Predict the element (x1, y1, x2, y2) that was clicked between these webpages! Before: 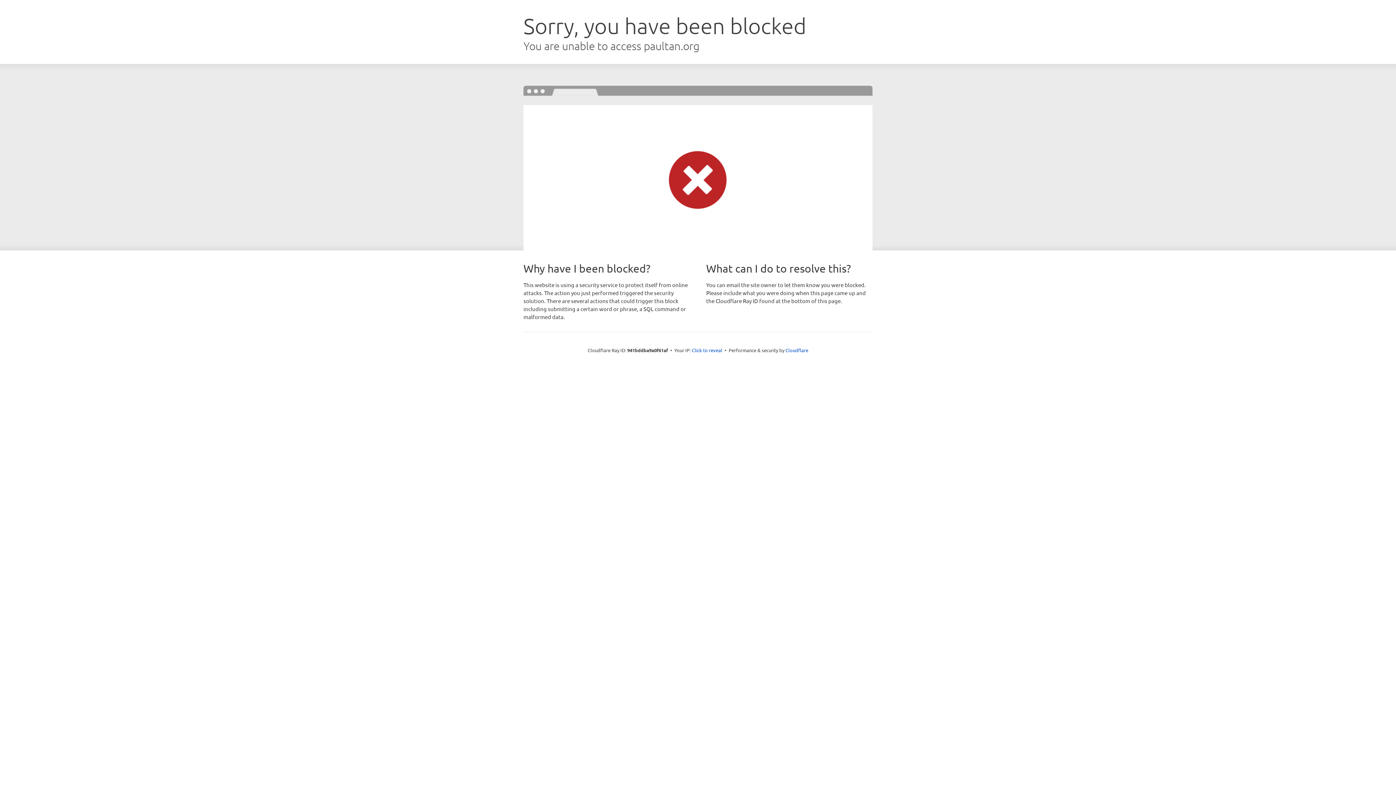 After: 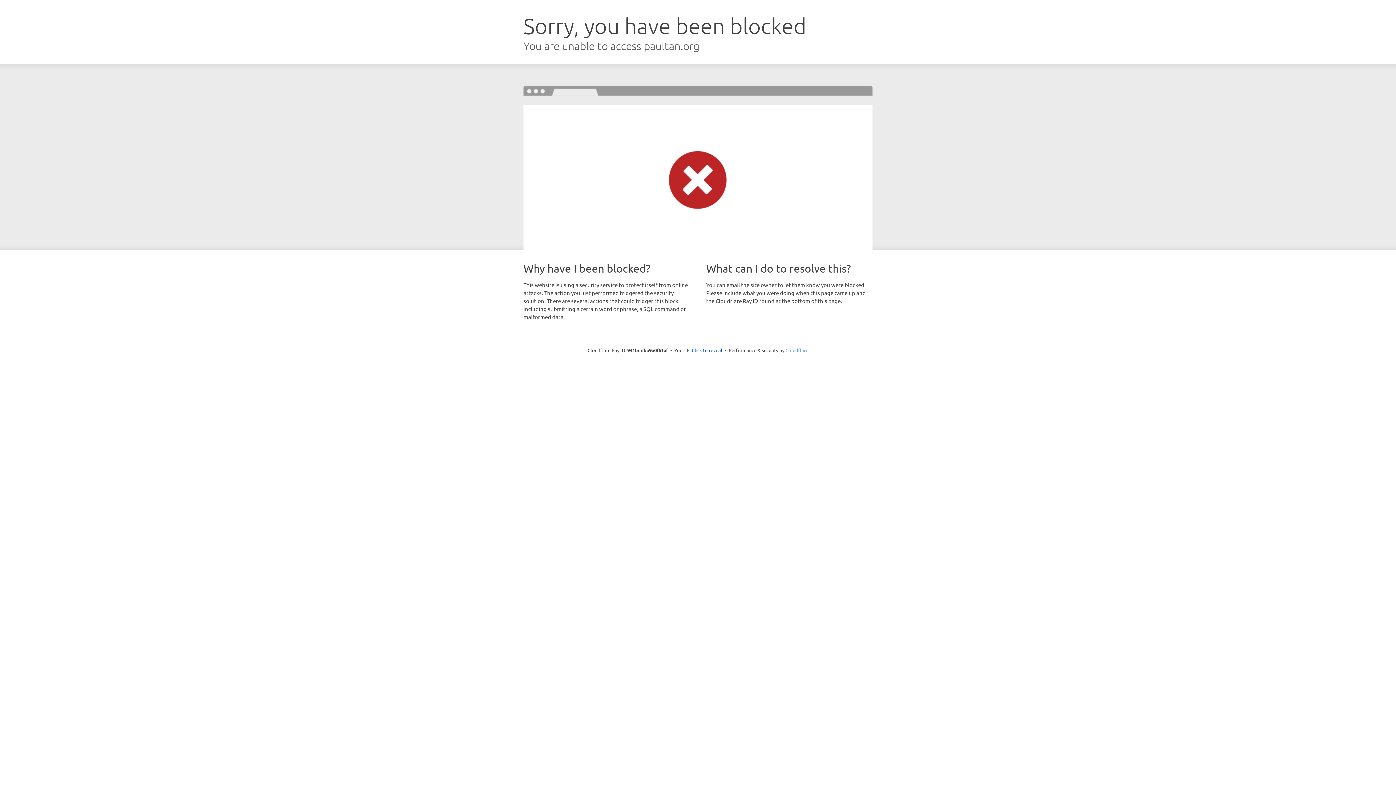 Action: bbox: (785, 347, 808, 353) label: Cloudflare